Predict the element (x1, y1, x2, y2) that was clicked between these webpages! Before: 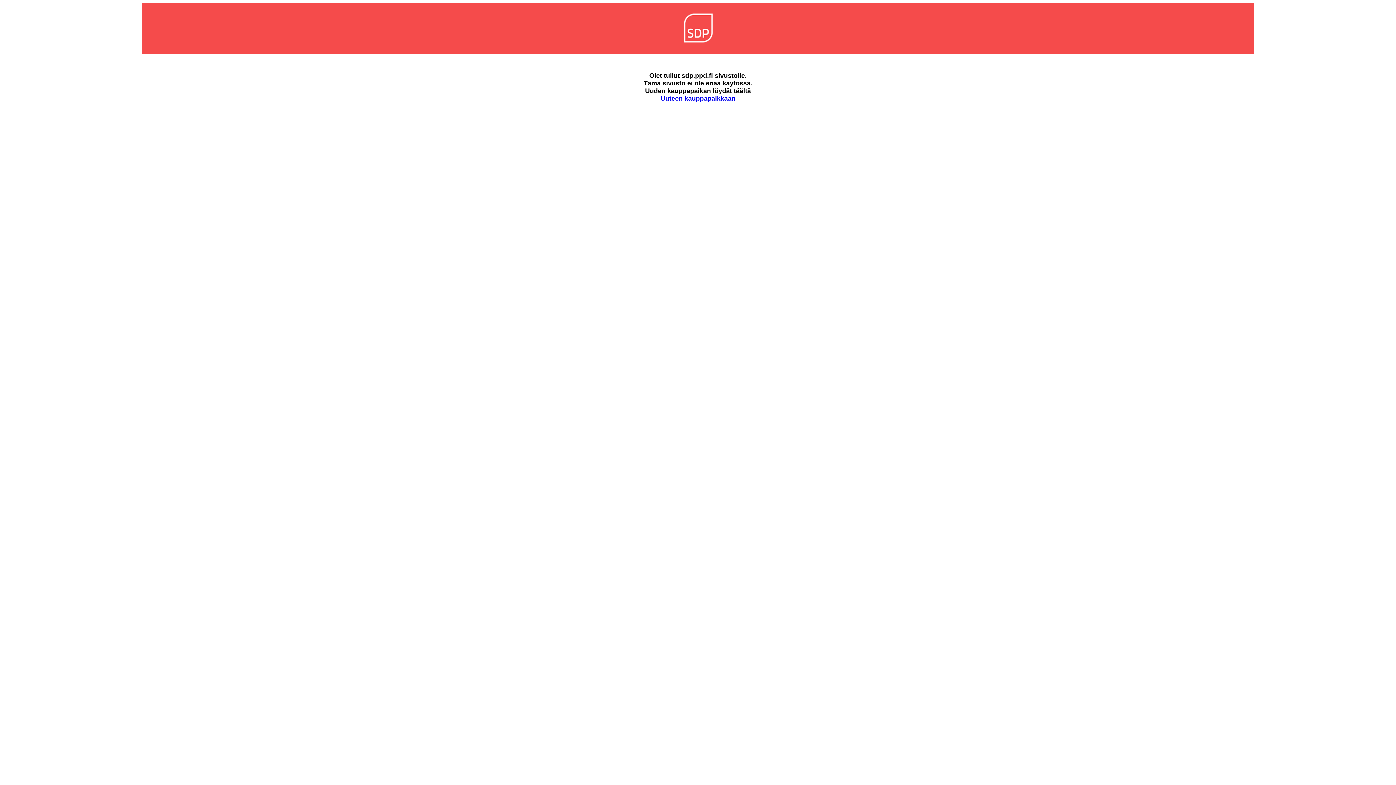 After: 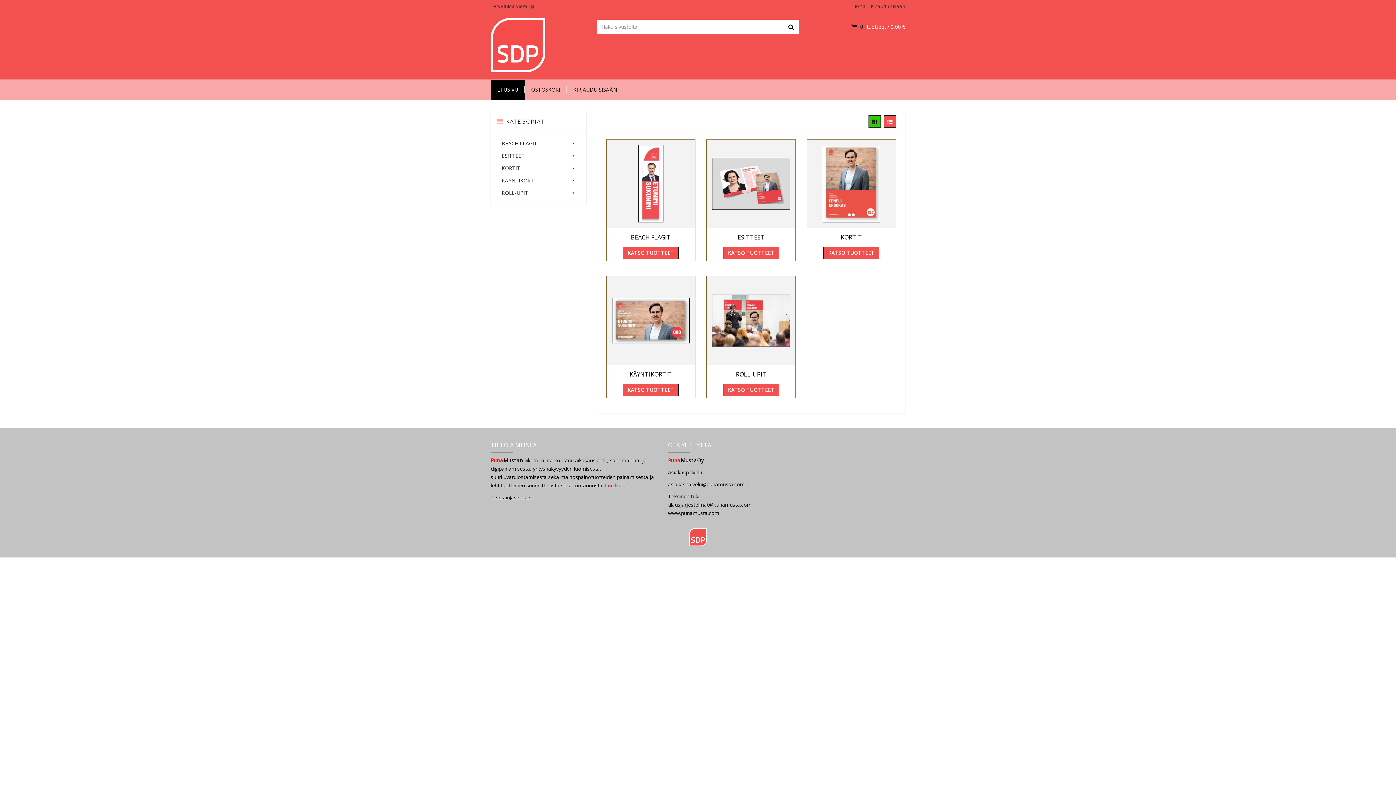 Action: label: Uuteen kauppapaikkaan bbox: (660, 94, 735, 102)